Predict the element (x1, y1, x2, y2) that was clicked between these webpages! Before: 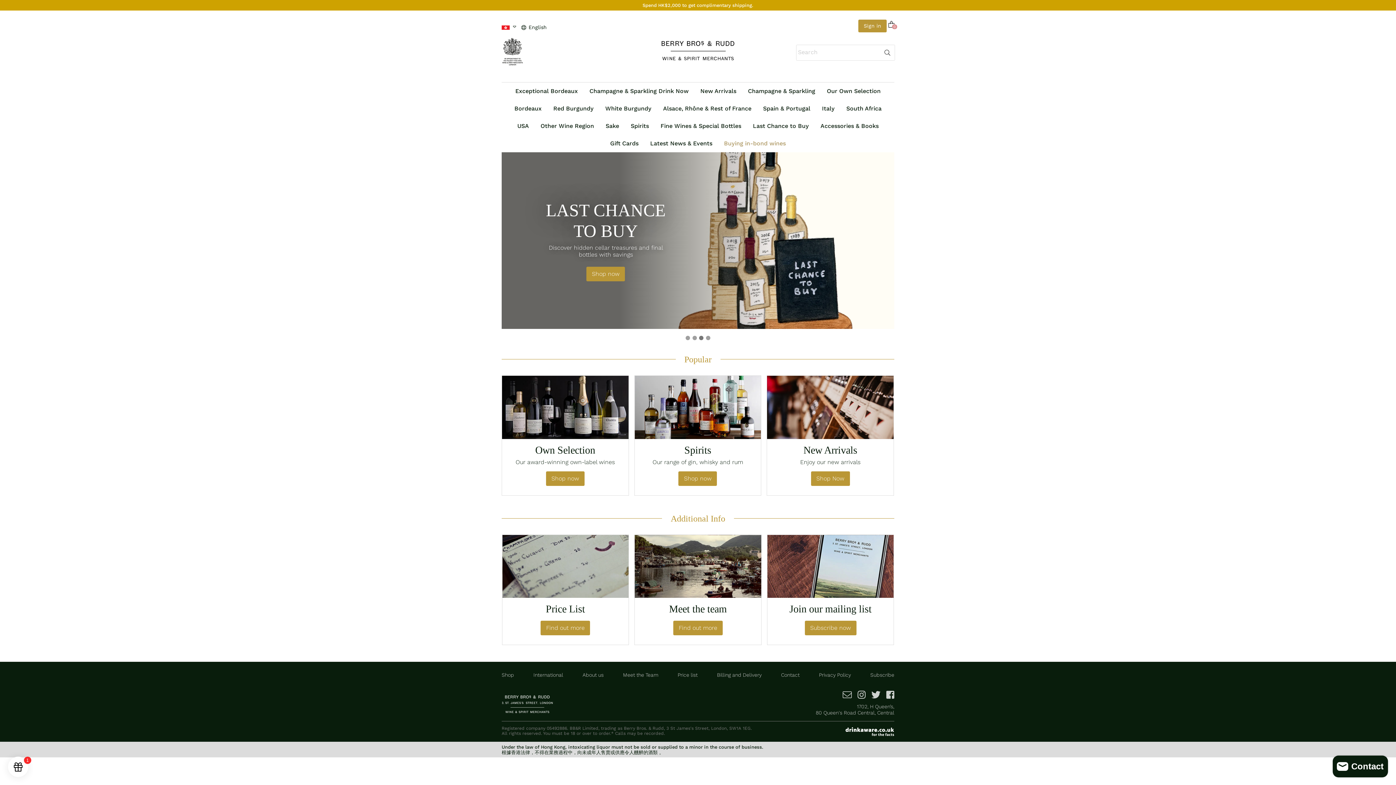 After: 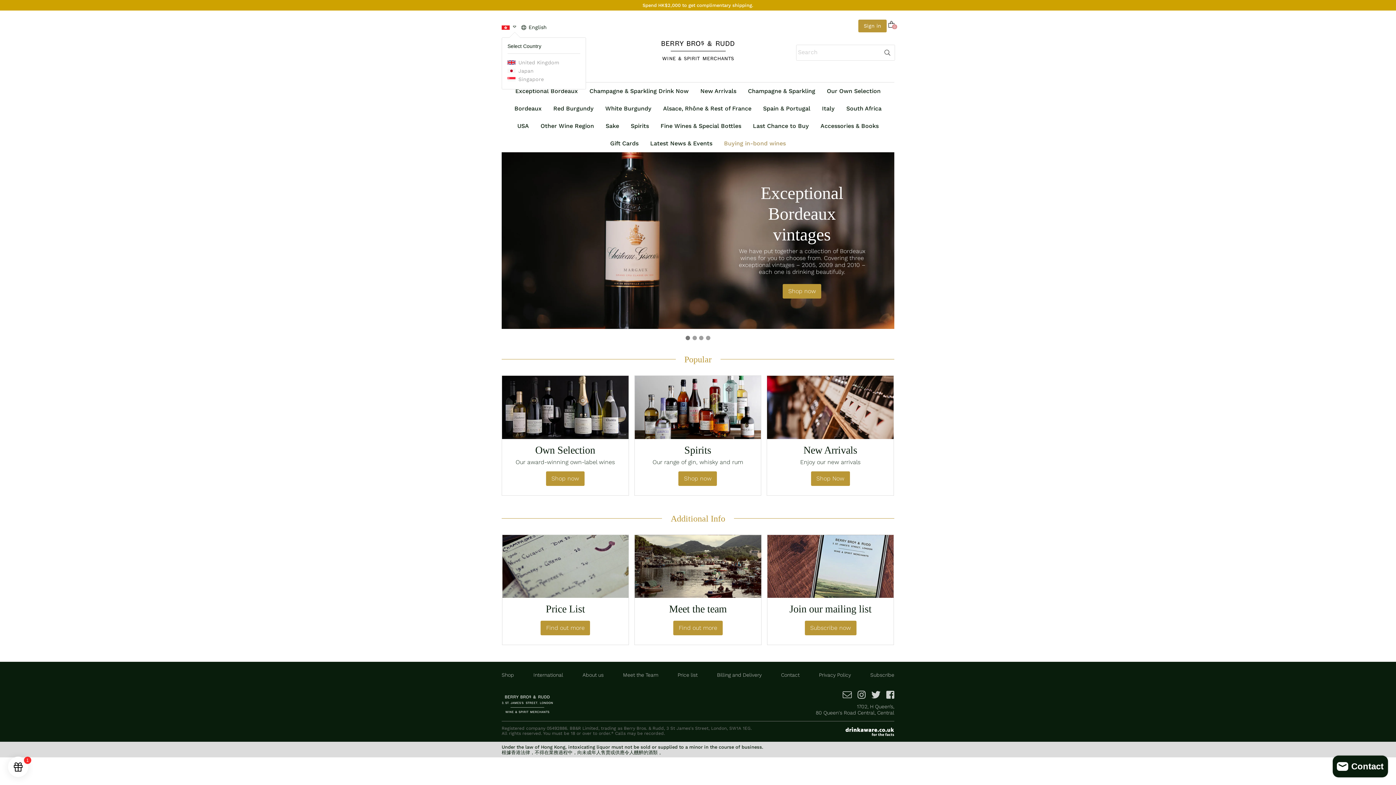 Action: bbox: (501, 24, 516, 30)